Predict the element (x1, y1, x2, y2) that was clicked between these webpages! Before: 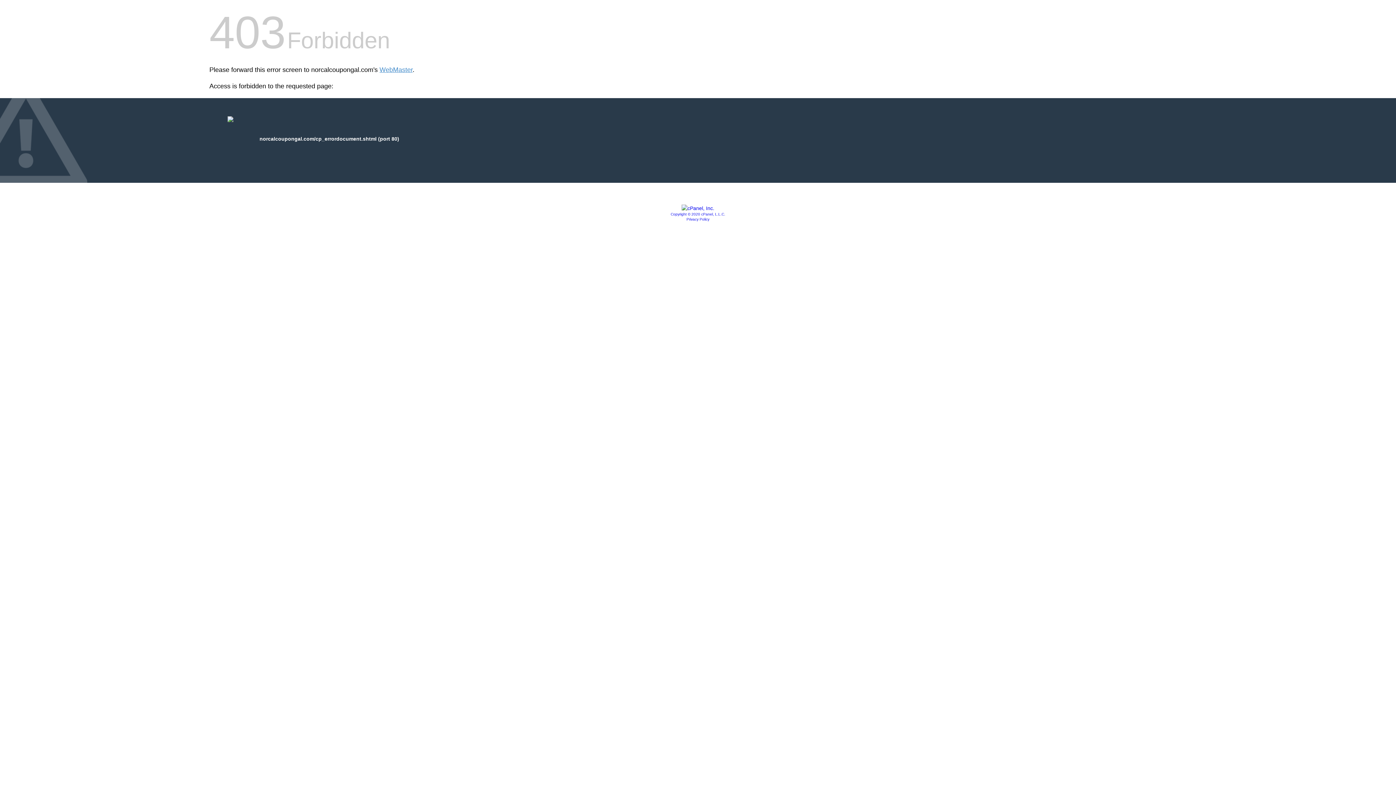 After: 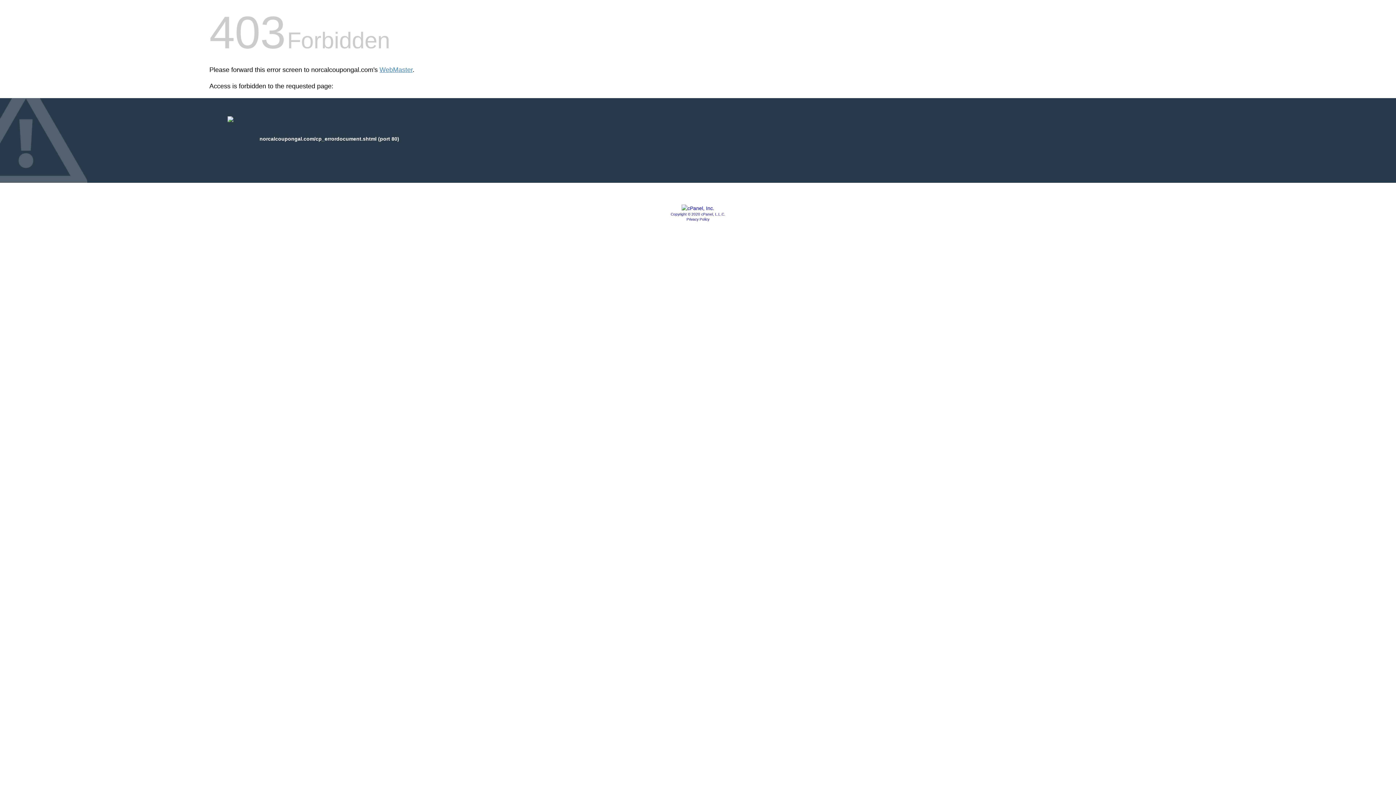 Action: bbox: (686, 217, 709, 221) label: Privacy Policy